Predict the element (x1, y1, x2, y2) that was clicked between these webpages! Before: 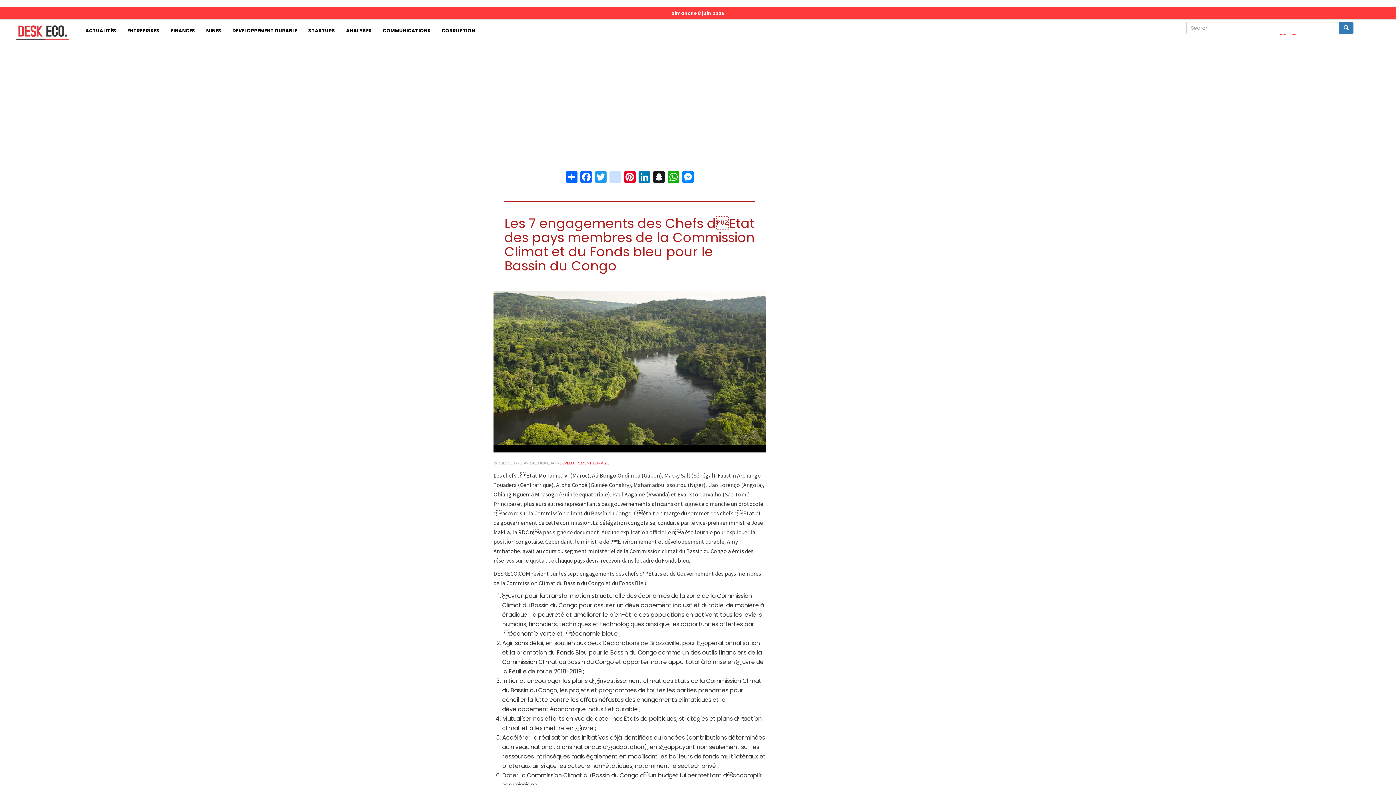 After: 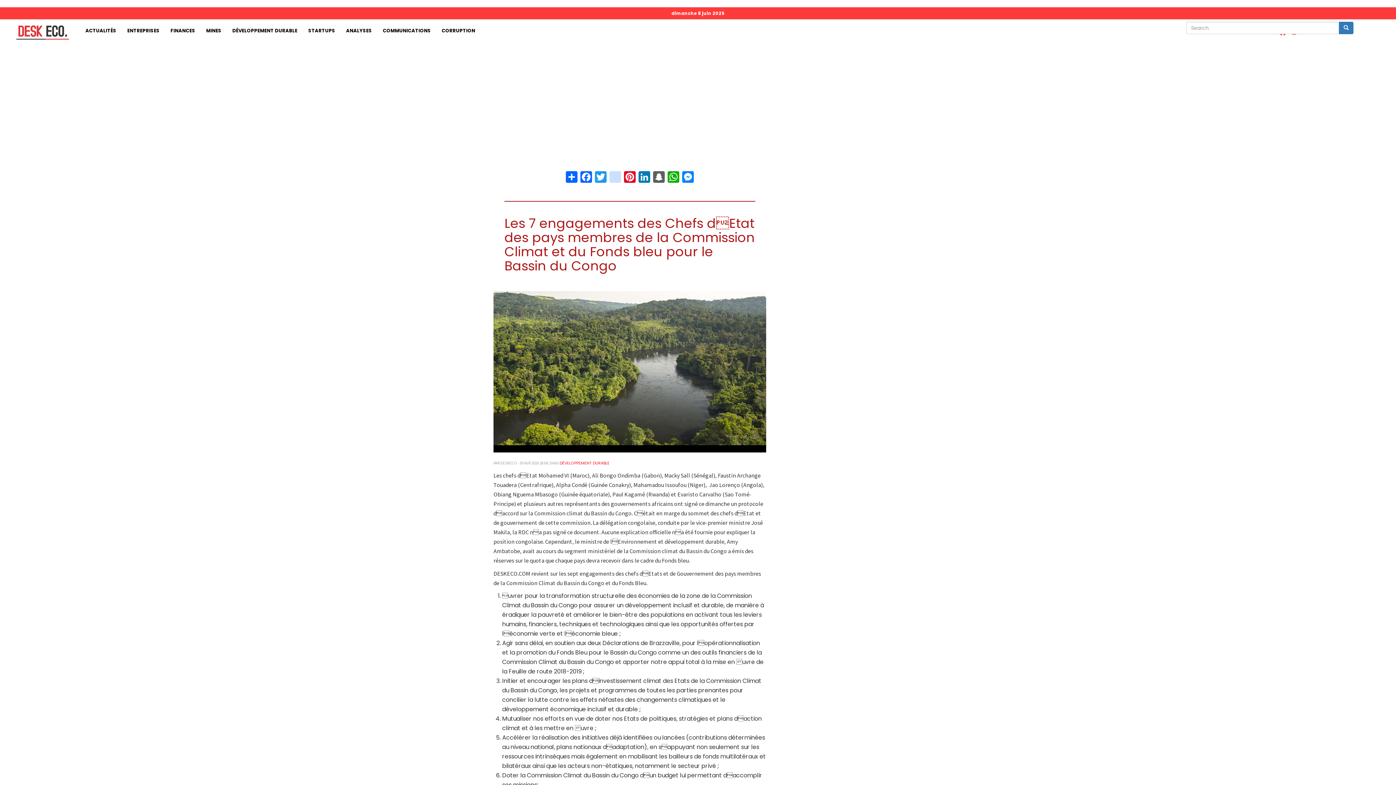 Action: bbox: (651, 170, 666, 182) label: Snapchat